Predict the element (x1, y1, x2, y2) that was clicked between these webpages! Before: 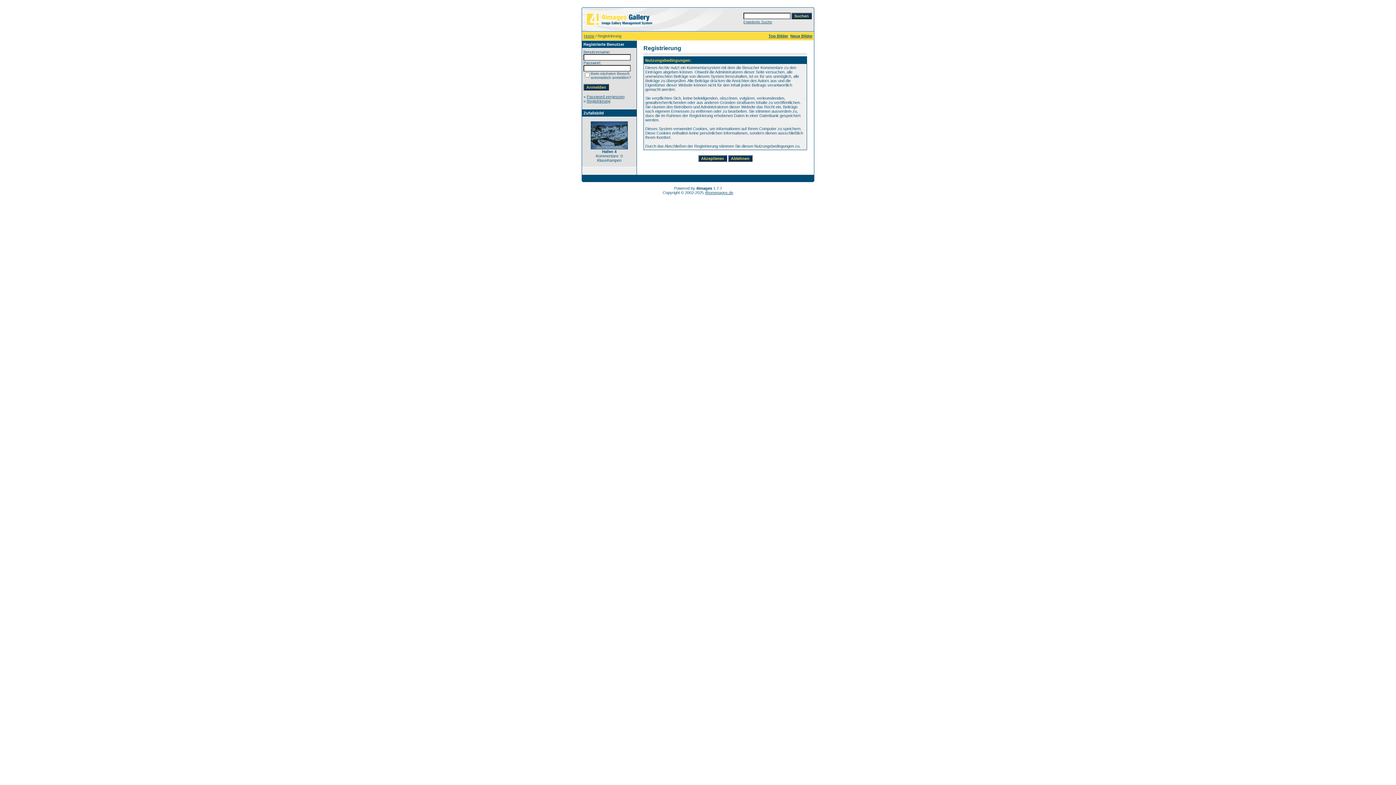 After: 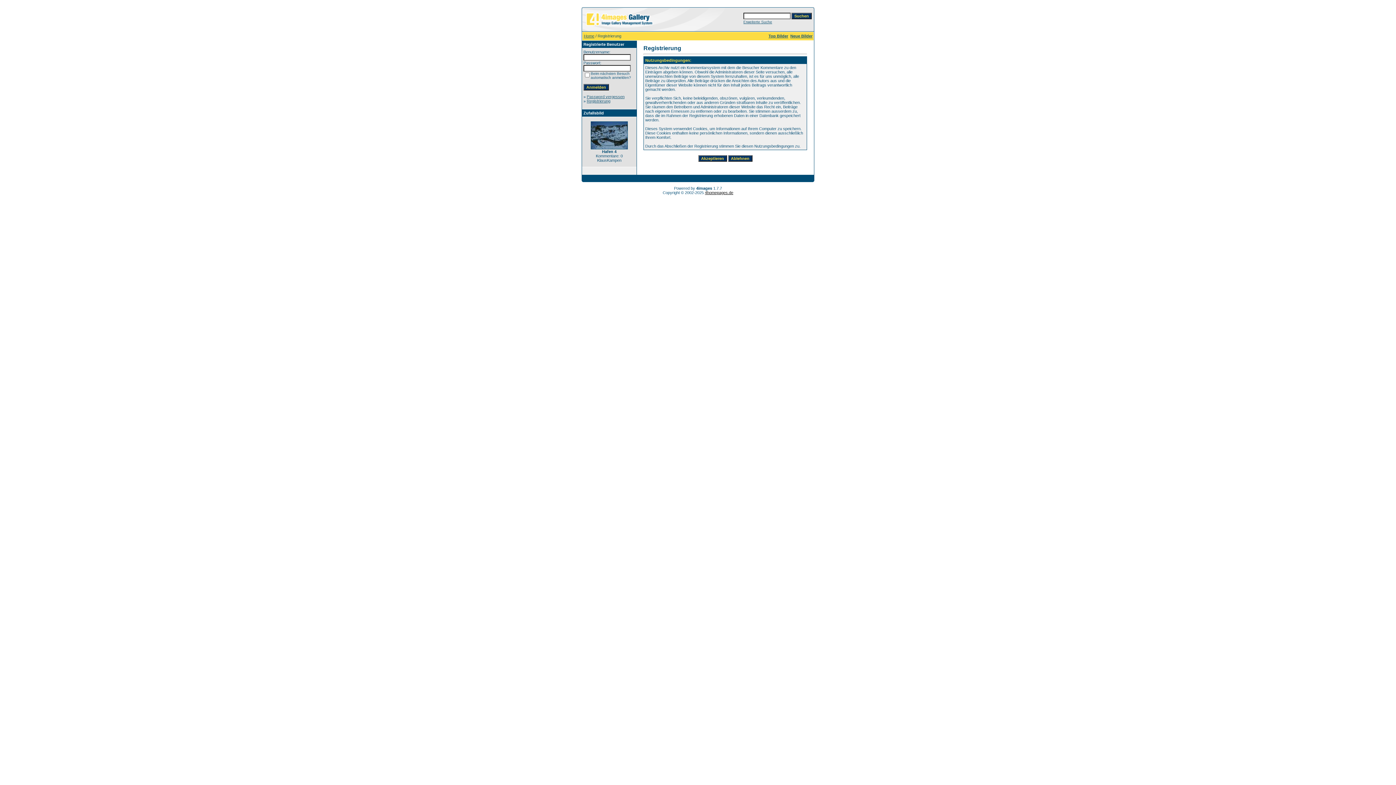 Action: label: 4homepages.de bbox: (705, 190, 733, 194)